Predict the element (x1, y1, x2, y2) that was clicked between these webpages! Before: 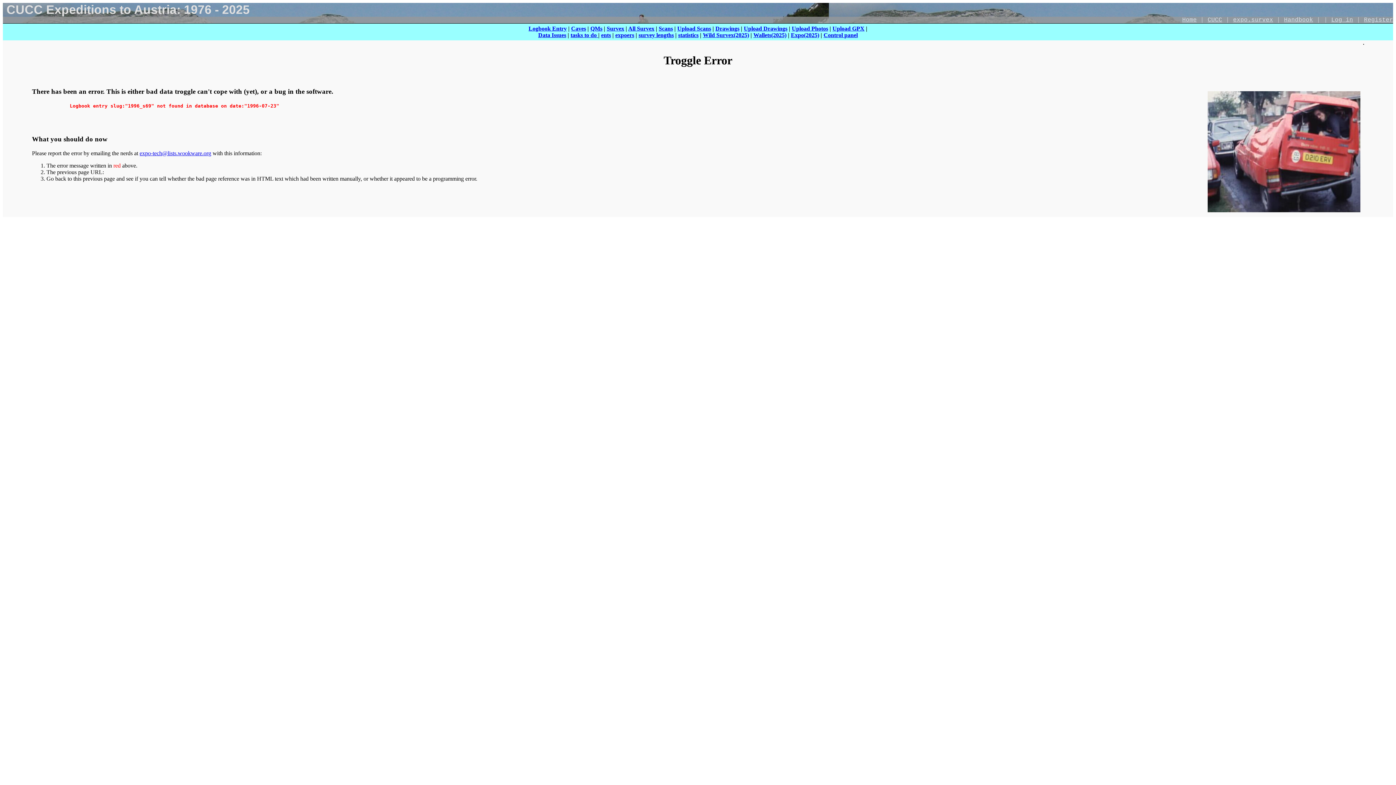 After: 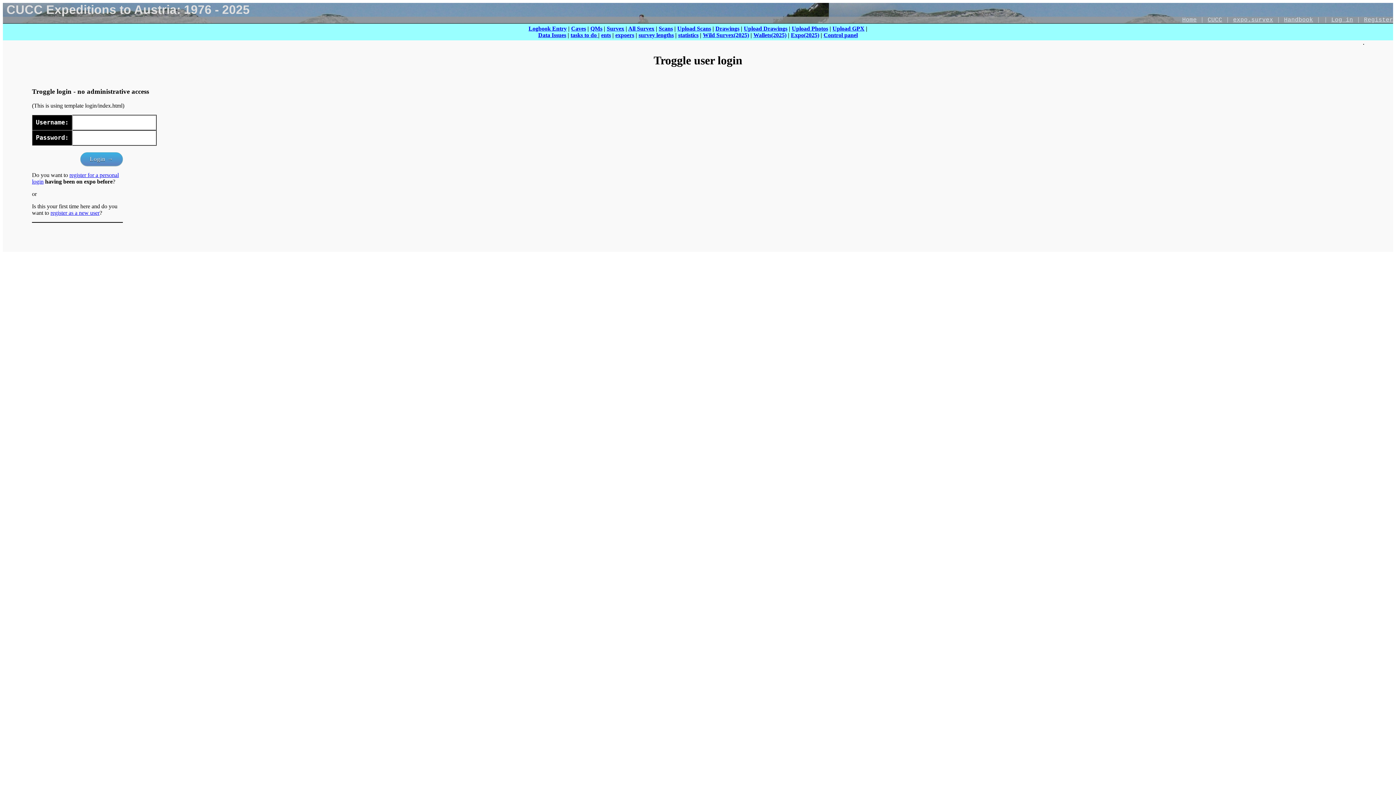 Action: label: Log in bbox: (1331, 16, 1353, 23)